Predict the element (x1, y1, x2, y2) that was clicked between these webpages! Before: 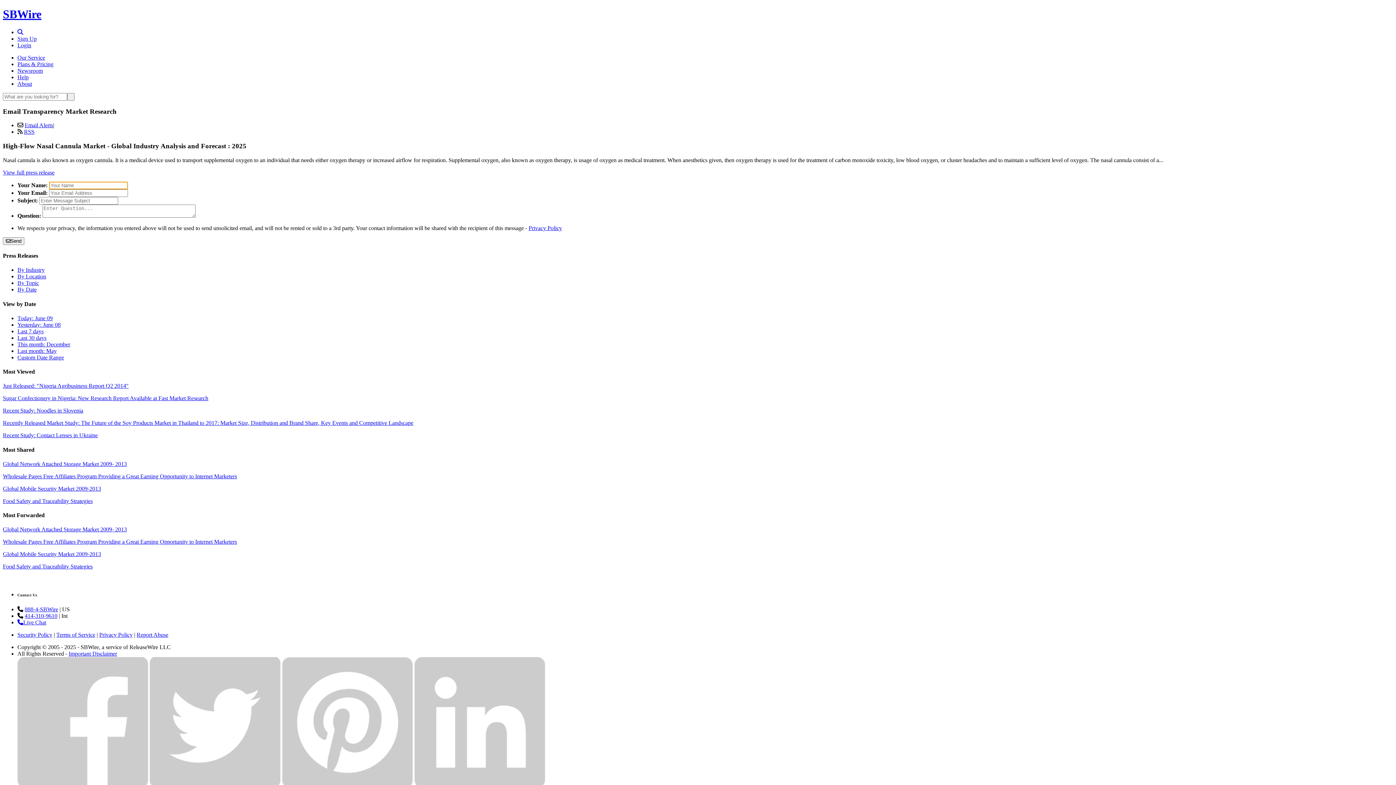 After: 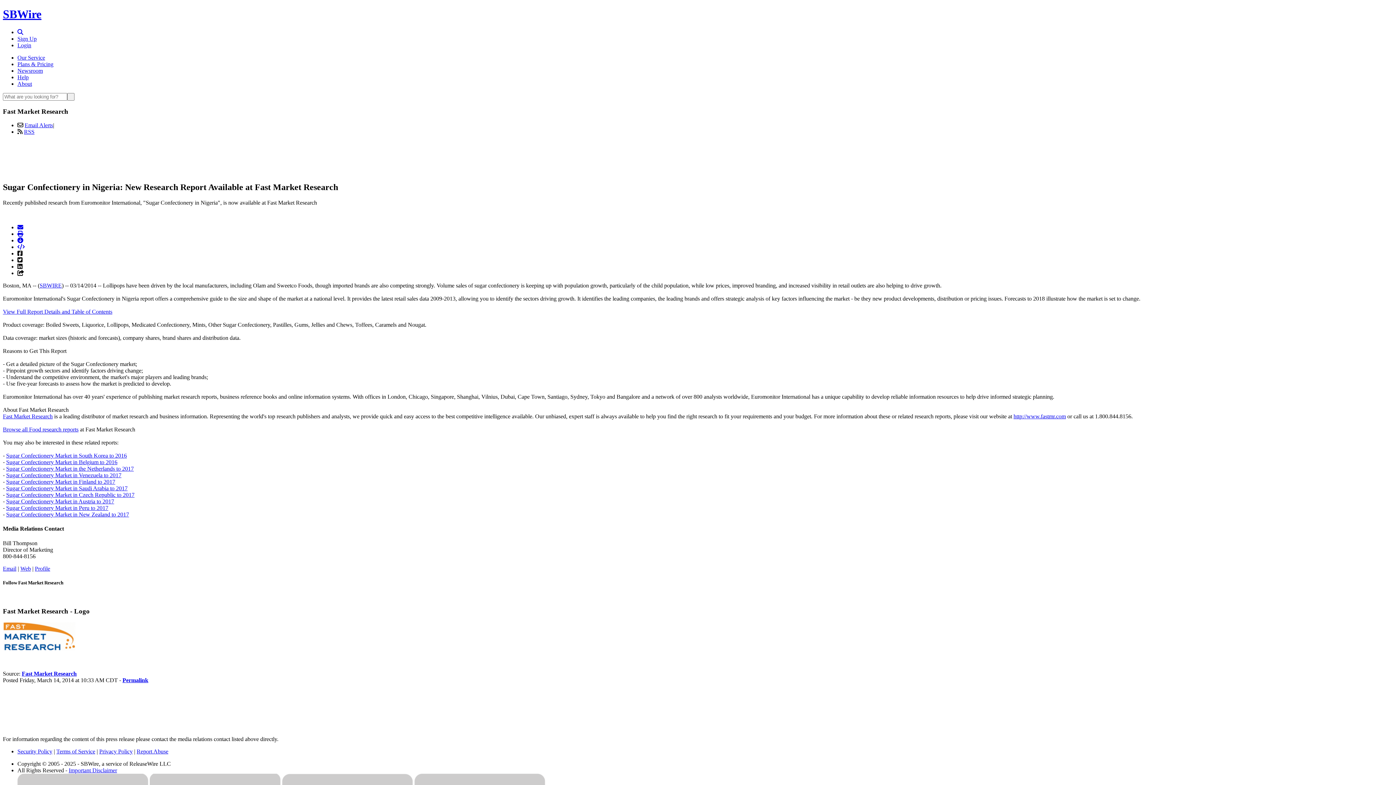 Action: bbox: (2, 395, 208, 401) label: Sugar Confectionery in Nigeria: New Research Report Available at Fast Market Research